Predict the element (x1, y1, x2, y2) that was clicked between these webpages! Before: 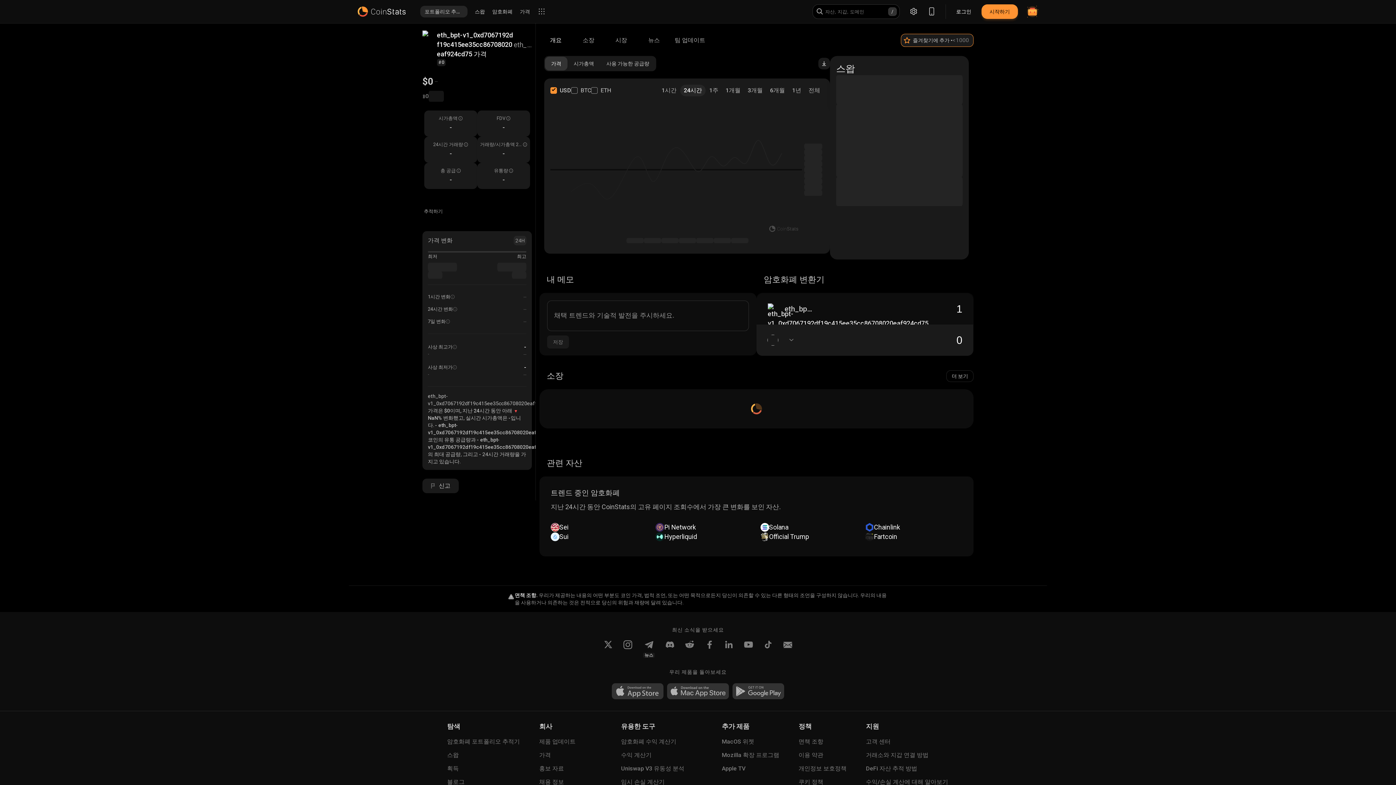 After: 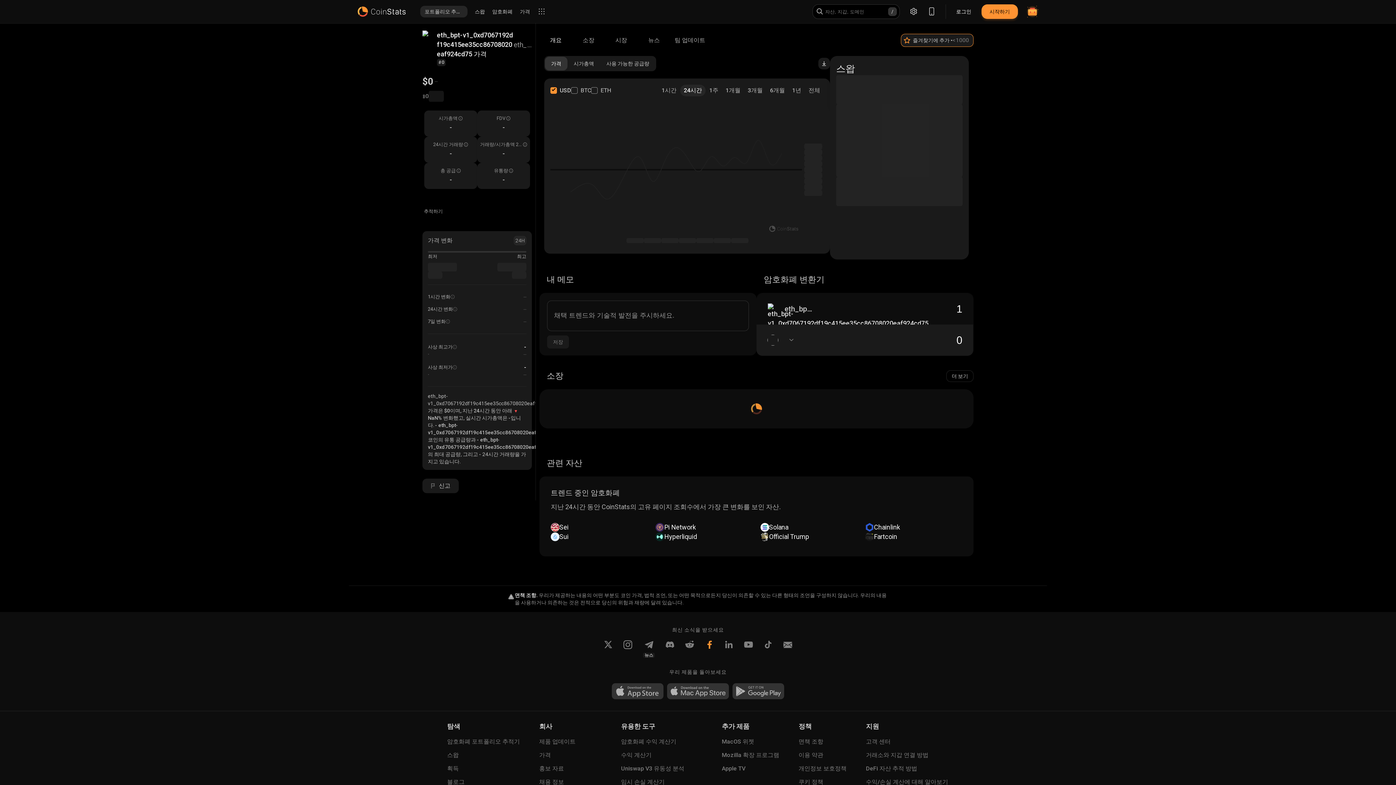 Action: bbox: (705, 640, 713, 658) label: Facebook